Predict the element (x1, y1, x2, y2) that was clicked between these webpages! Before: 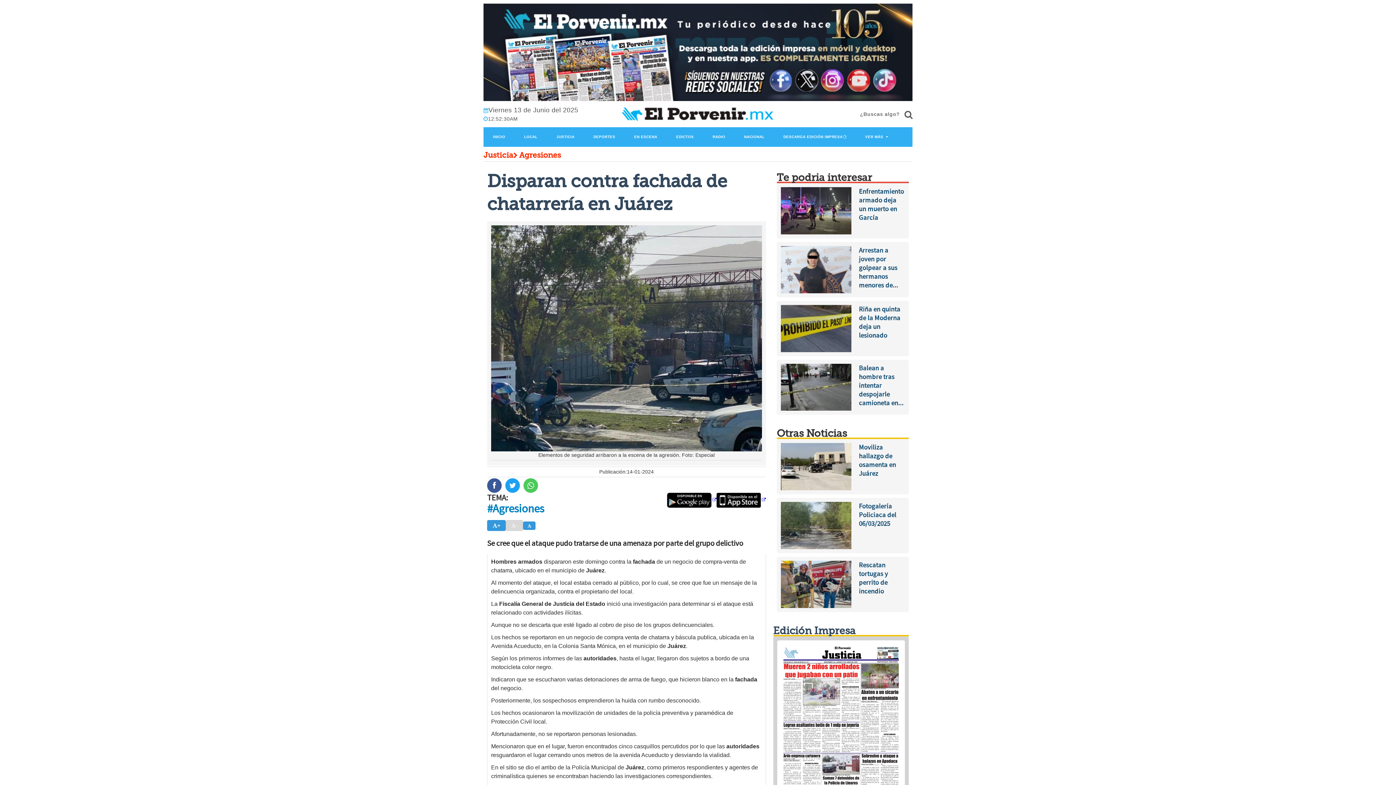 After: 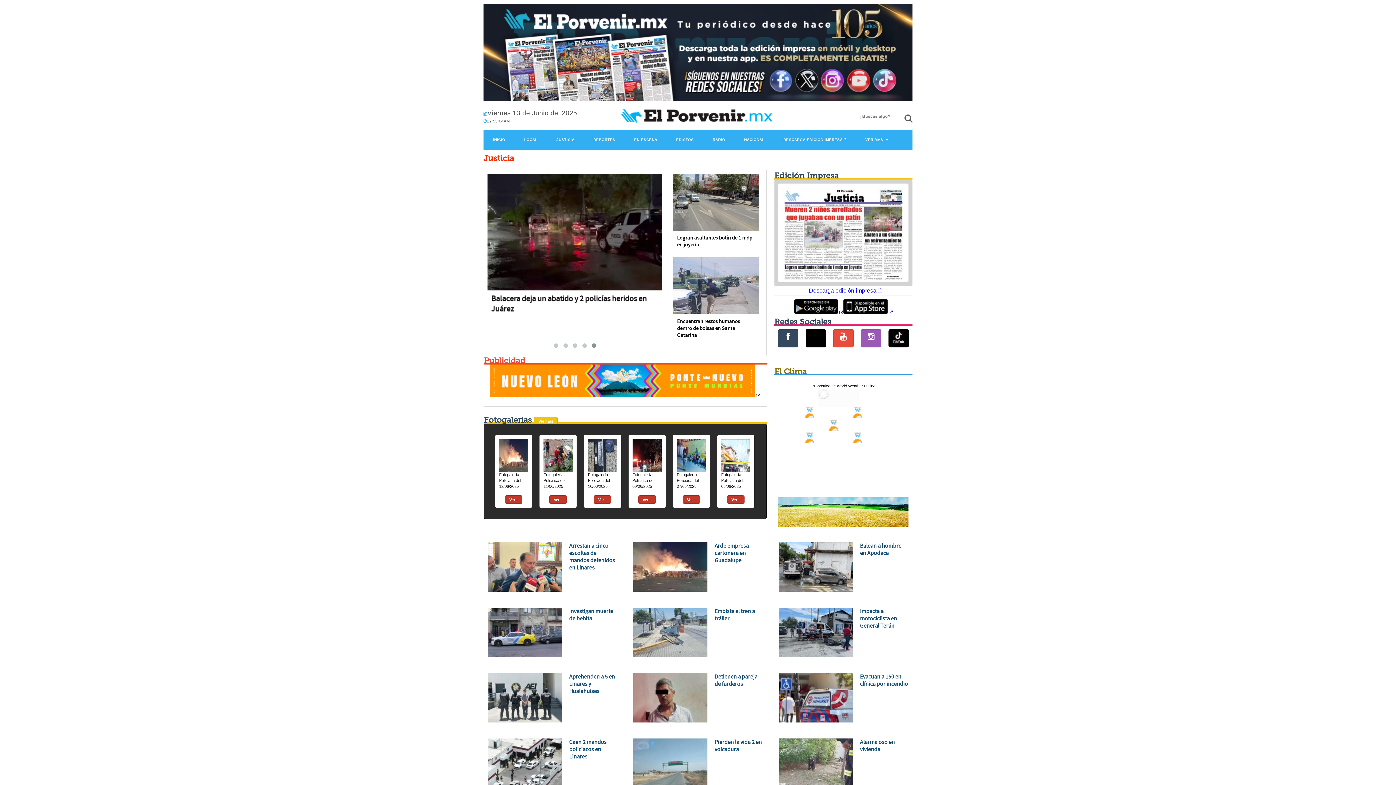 Action: bbox: (483, 150, 513, 159) label: Justicia